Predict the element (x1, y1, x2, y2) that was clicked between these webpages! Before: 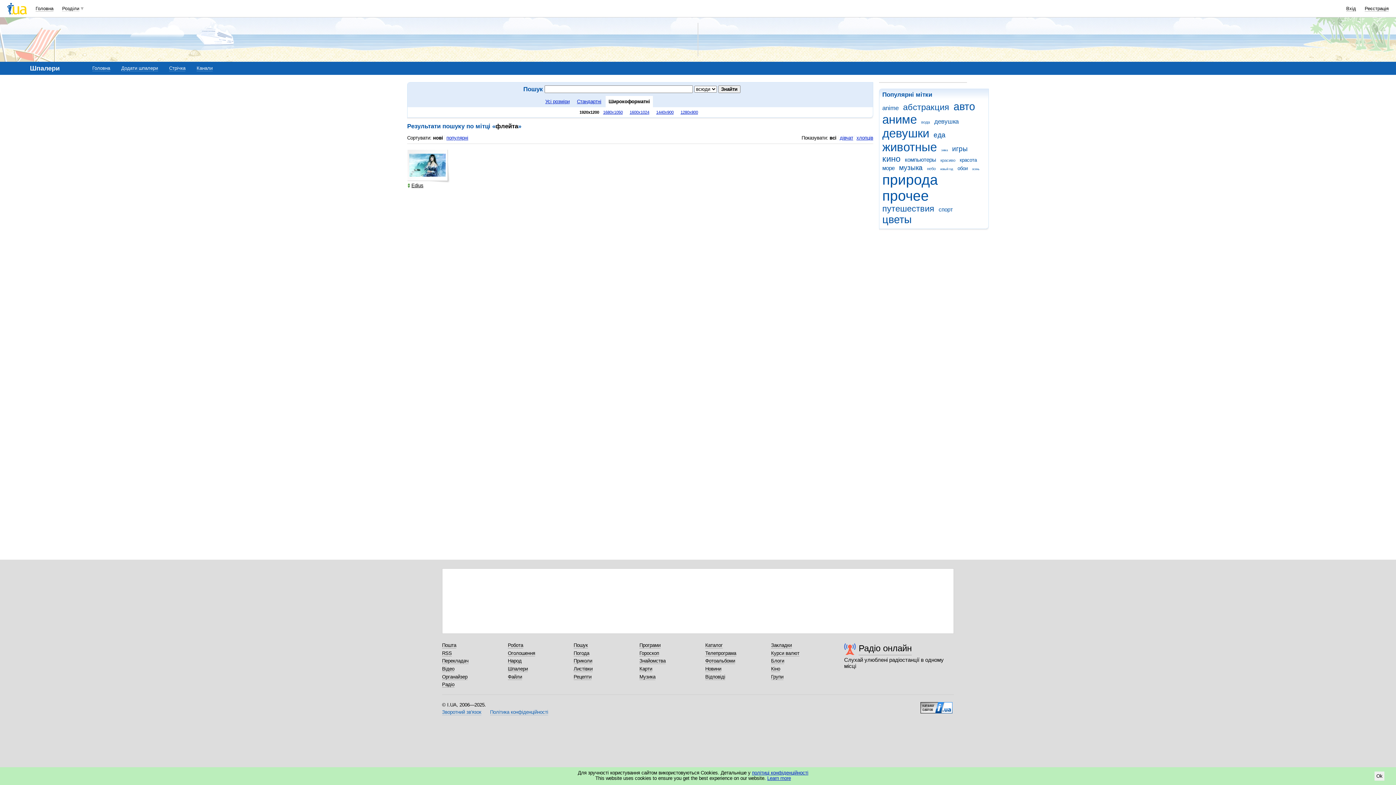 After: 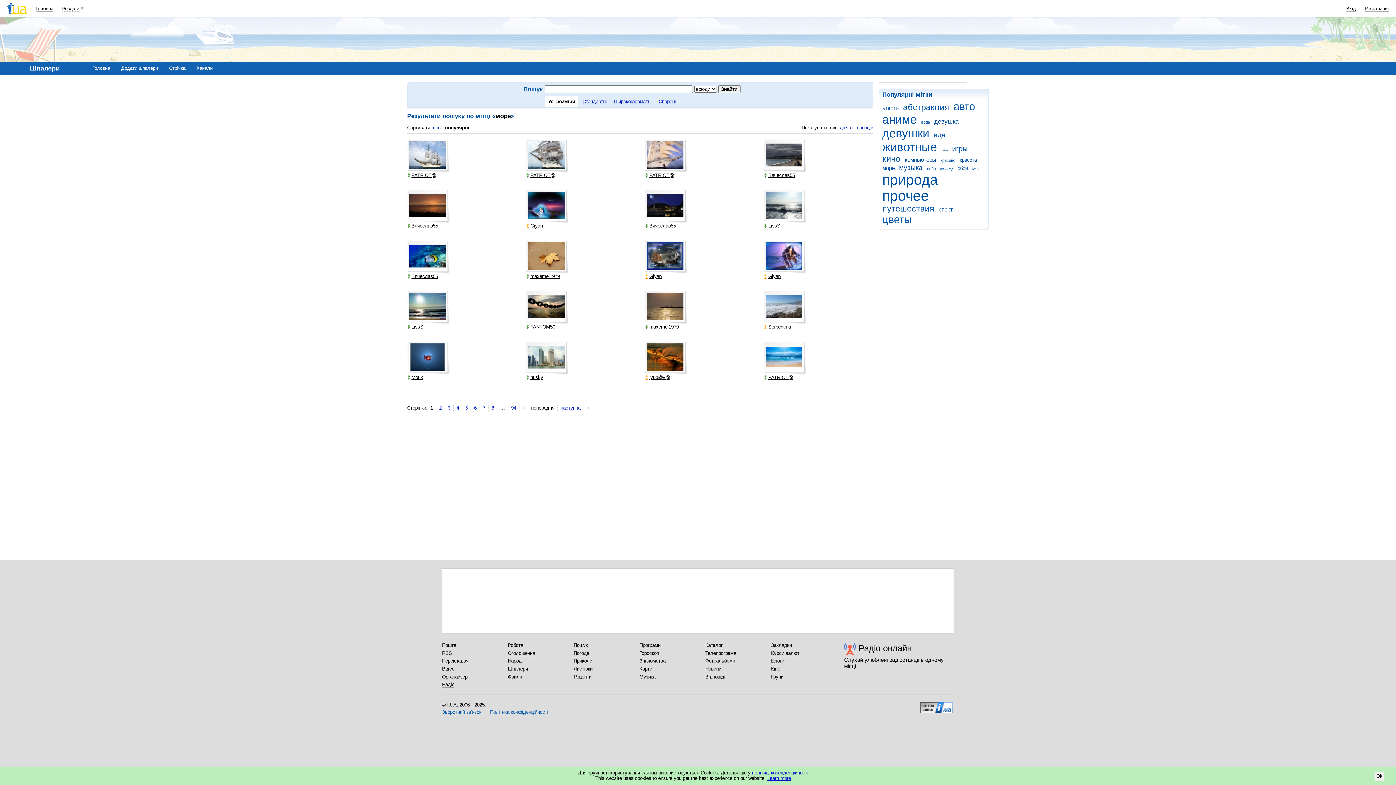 Action: bbox: (882, 165, 897, 171) label: море